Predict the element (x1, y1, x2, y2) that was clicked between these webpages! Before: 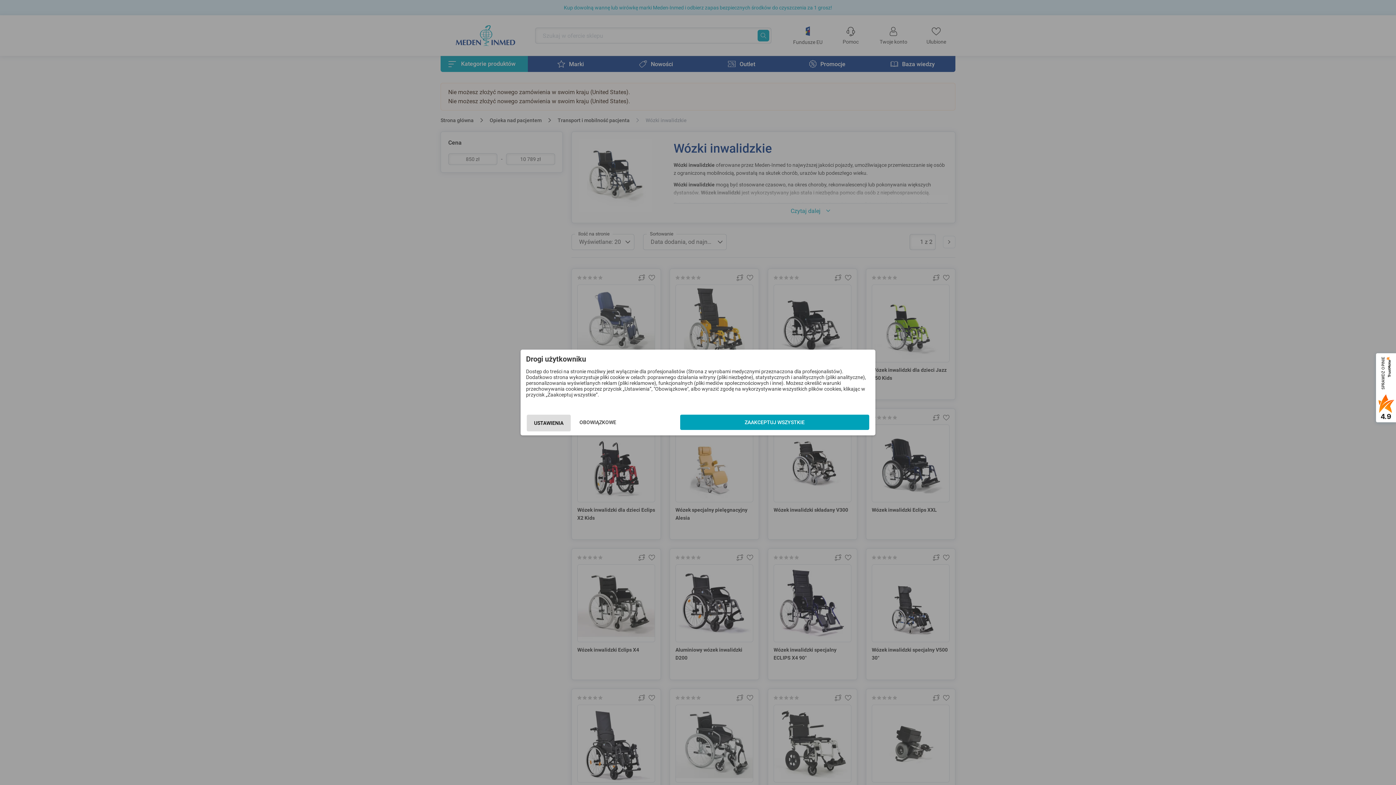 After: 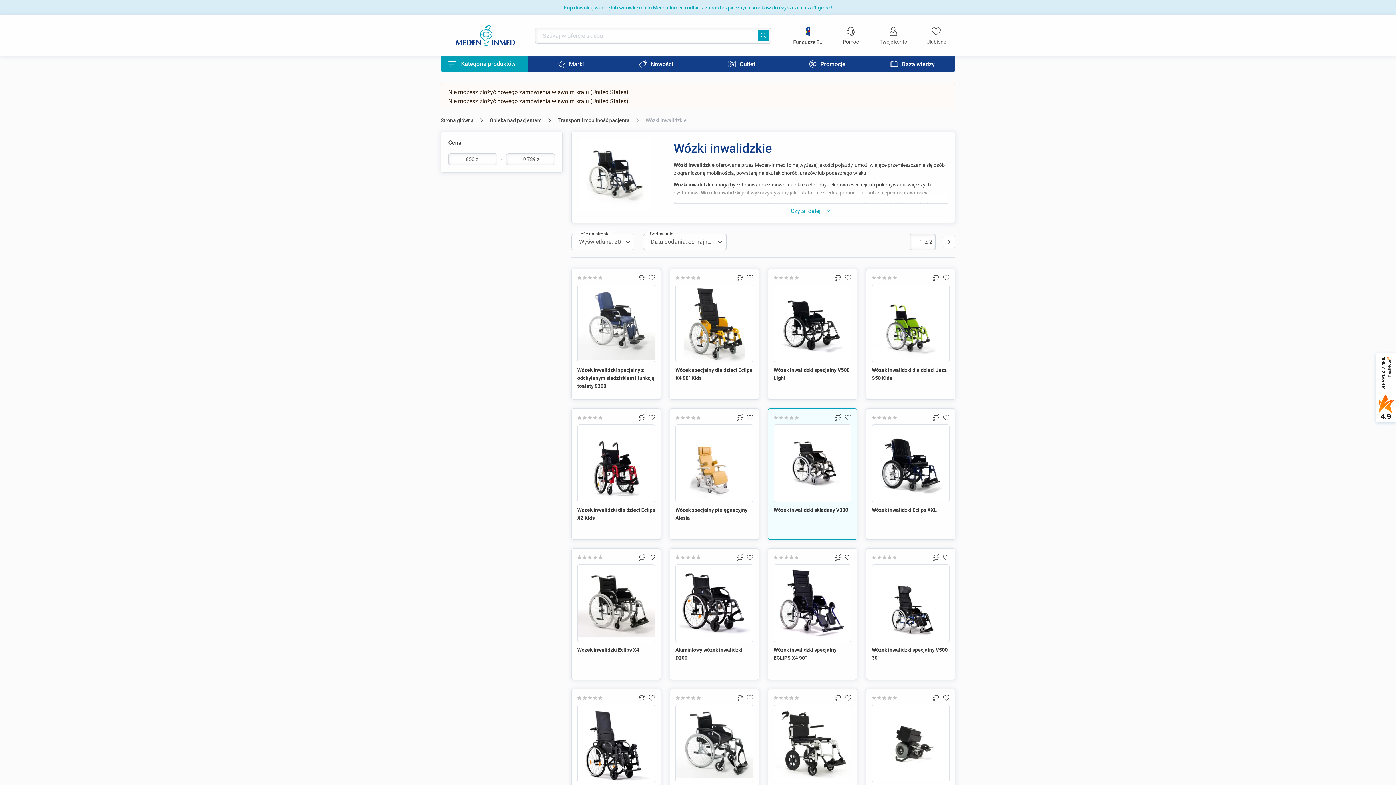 Action: label: ZAAKCEPTUJ WSZYSTKIE bbox: (680, 414, 869, 430)